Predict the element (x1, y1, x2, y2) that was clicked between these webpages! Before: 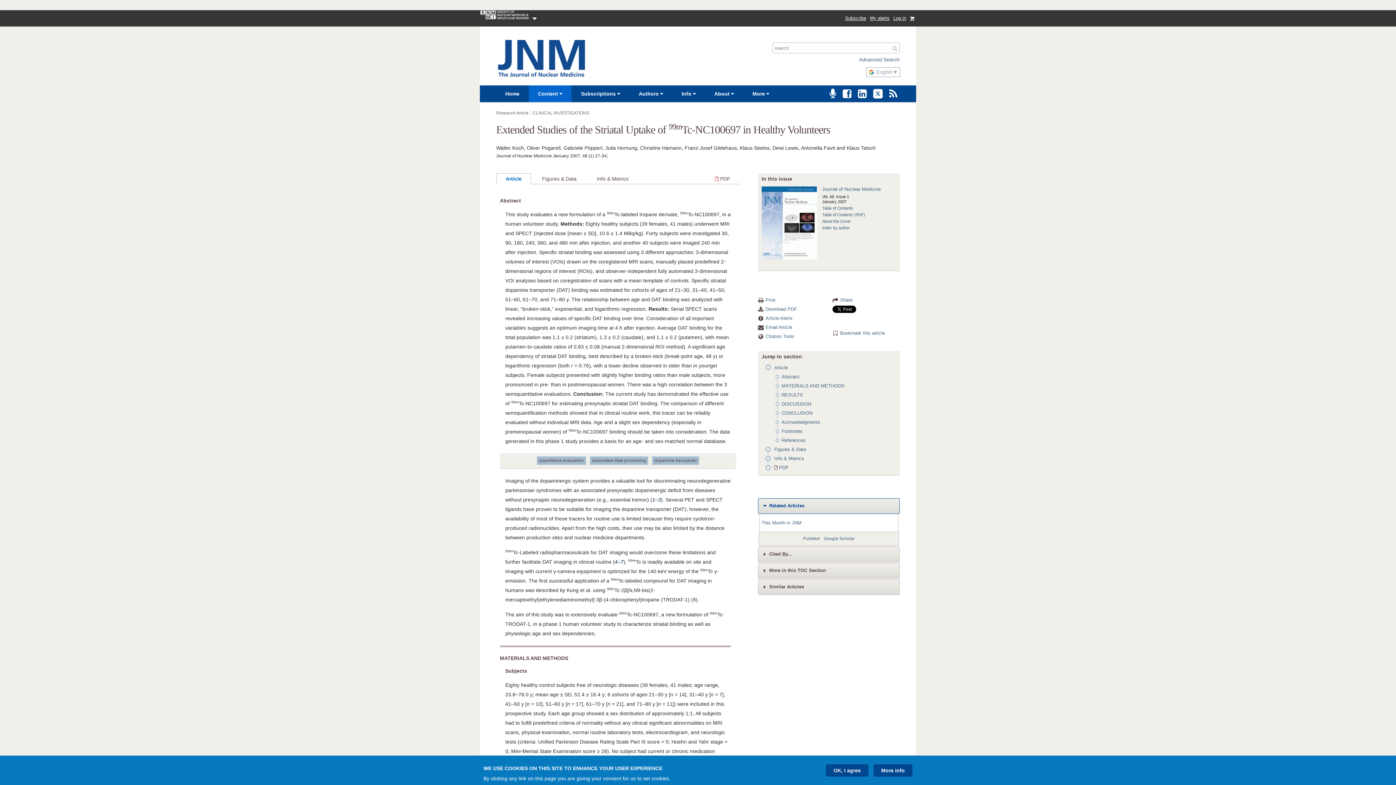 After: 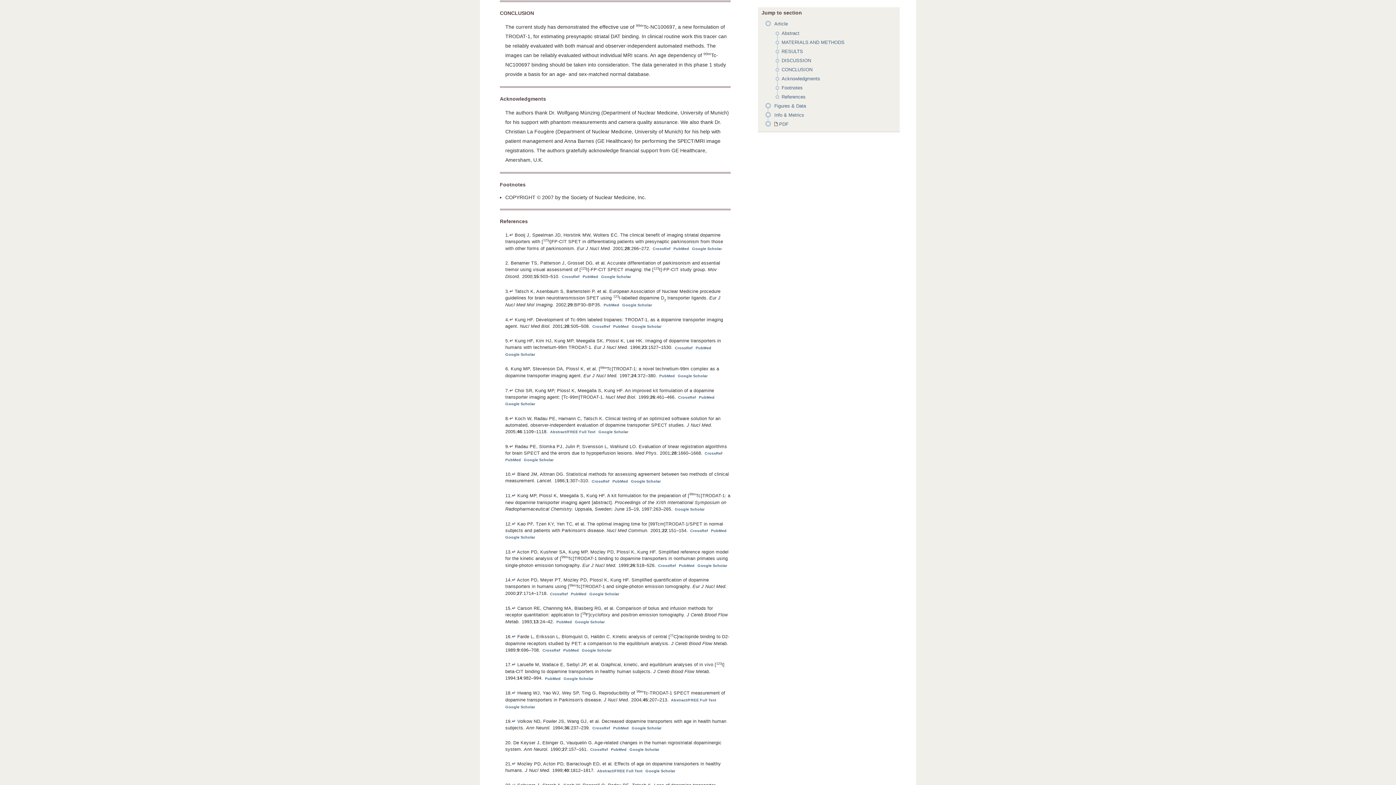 Action: label: CONCLUSION bbox: (781, 410, 812, 416)